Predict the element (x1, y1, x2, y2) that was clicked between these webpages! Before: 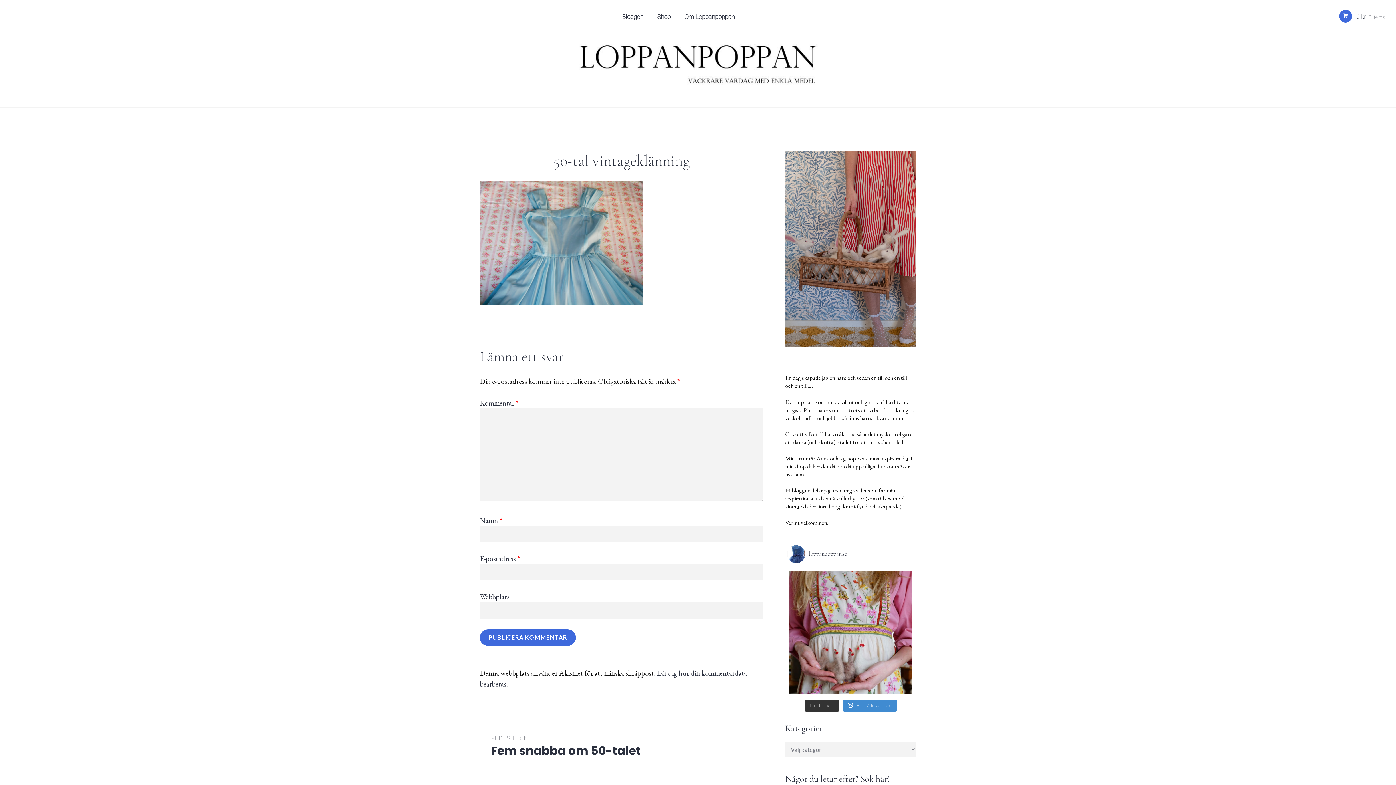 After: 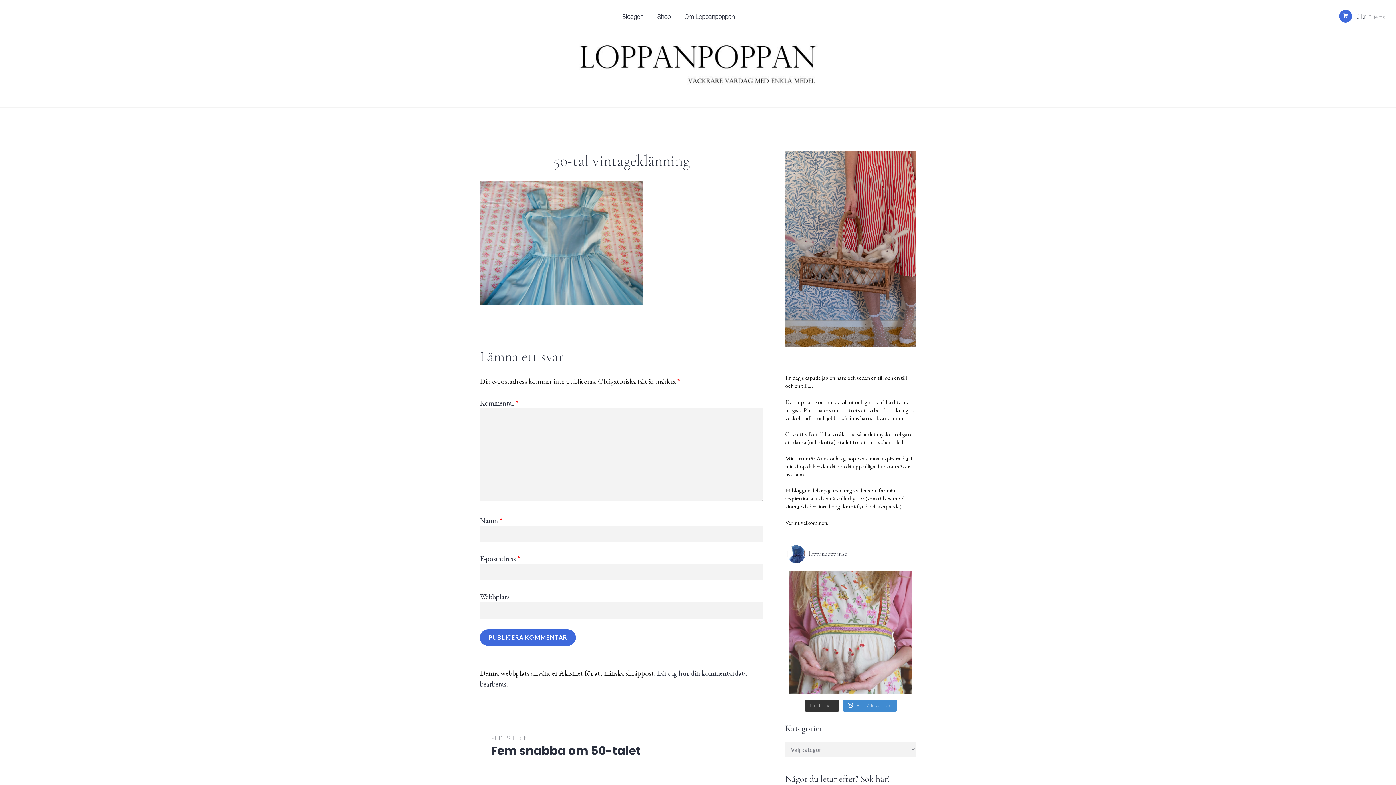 Action: label: Påsk, helt klart en favorit. Ett litet löfte om bbox: (789, 570, 912, 694)